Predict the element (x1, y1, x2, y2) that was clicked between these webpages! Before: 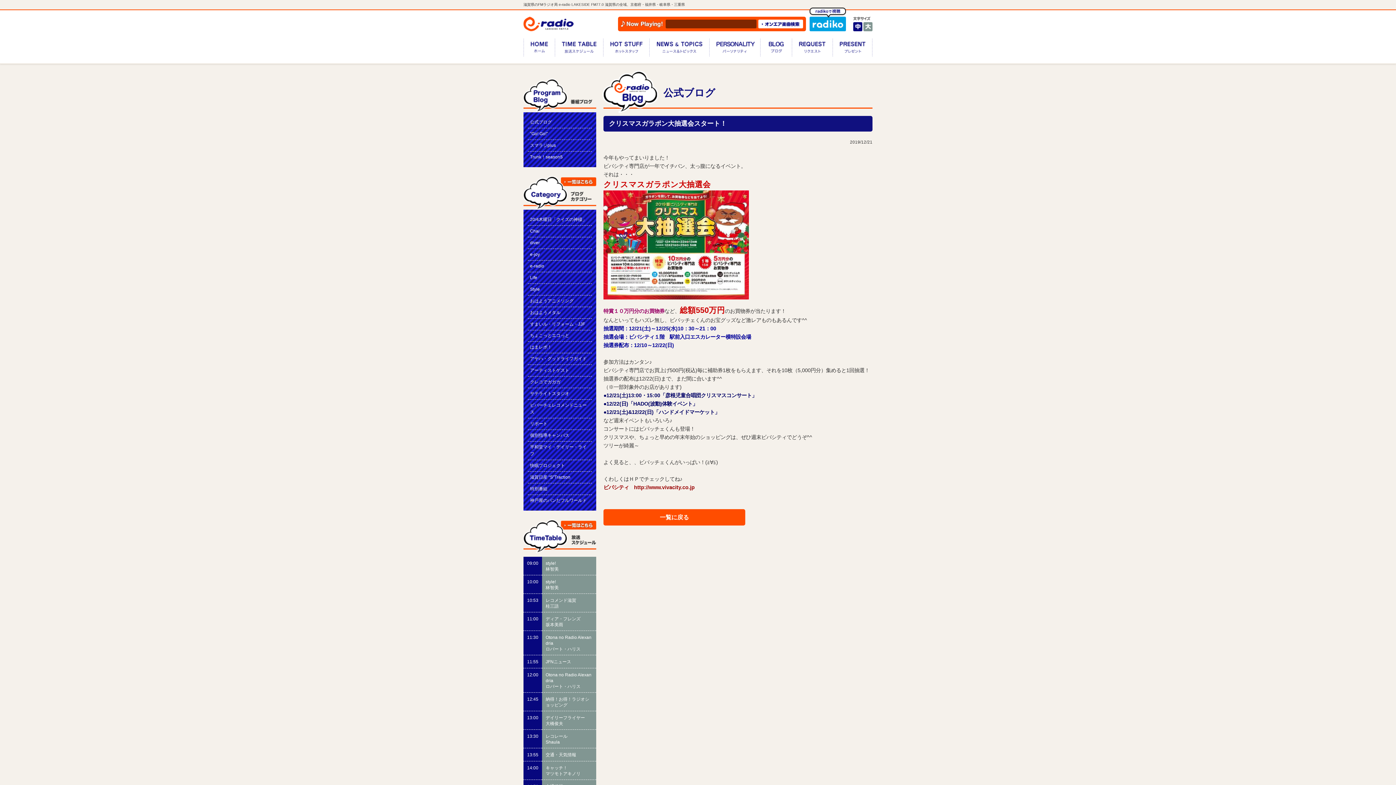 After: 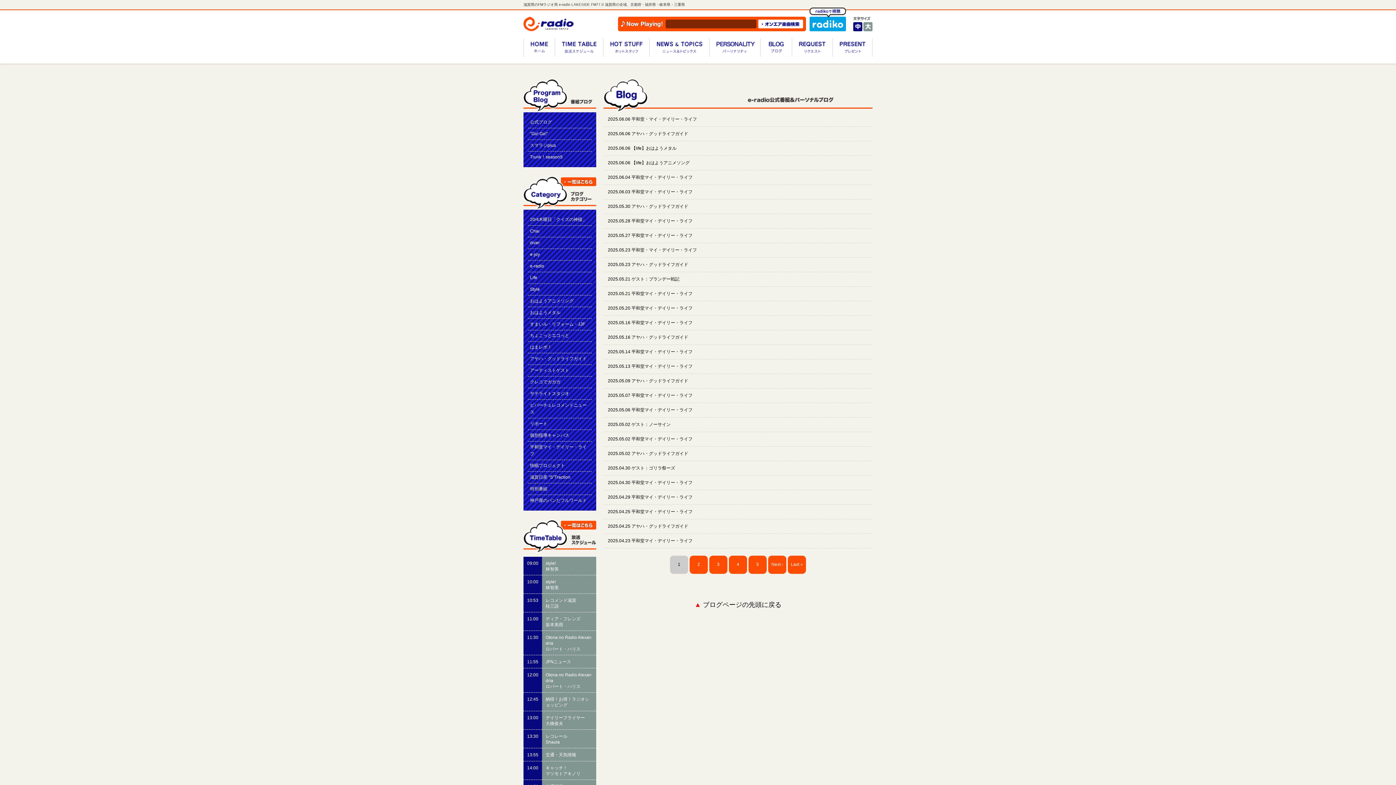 Action: label: 公式ブログ bbox: (530, 119, 551, 124)